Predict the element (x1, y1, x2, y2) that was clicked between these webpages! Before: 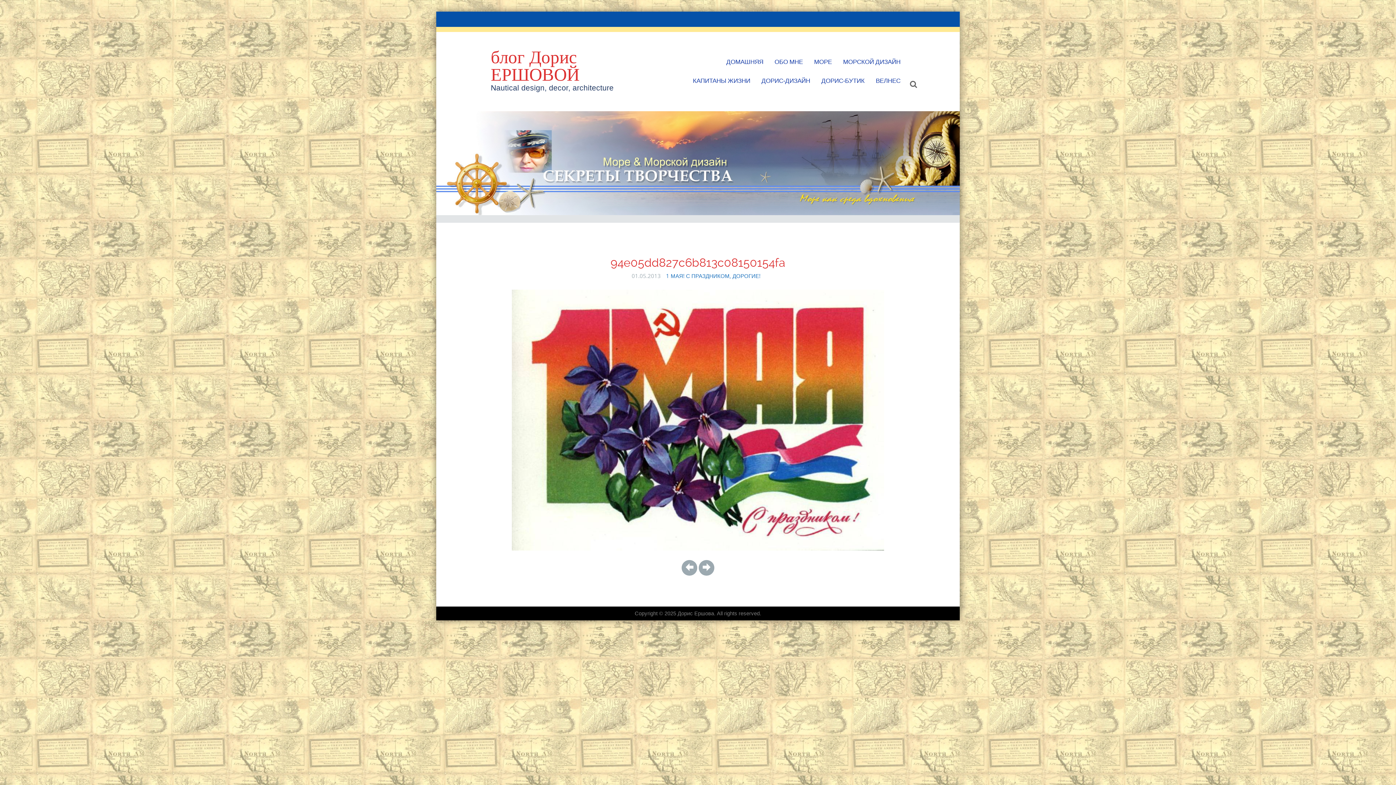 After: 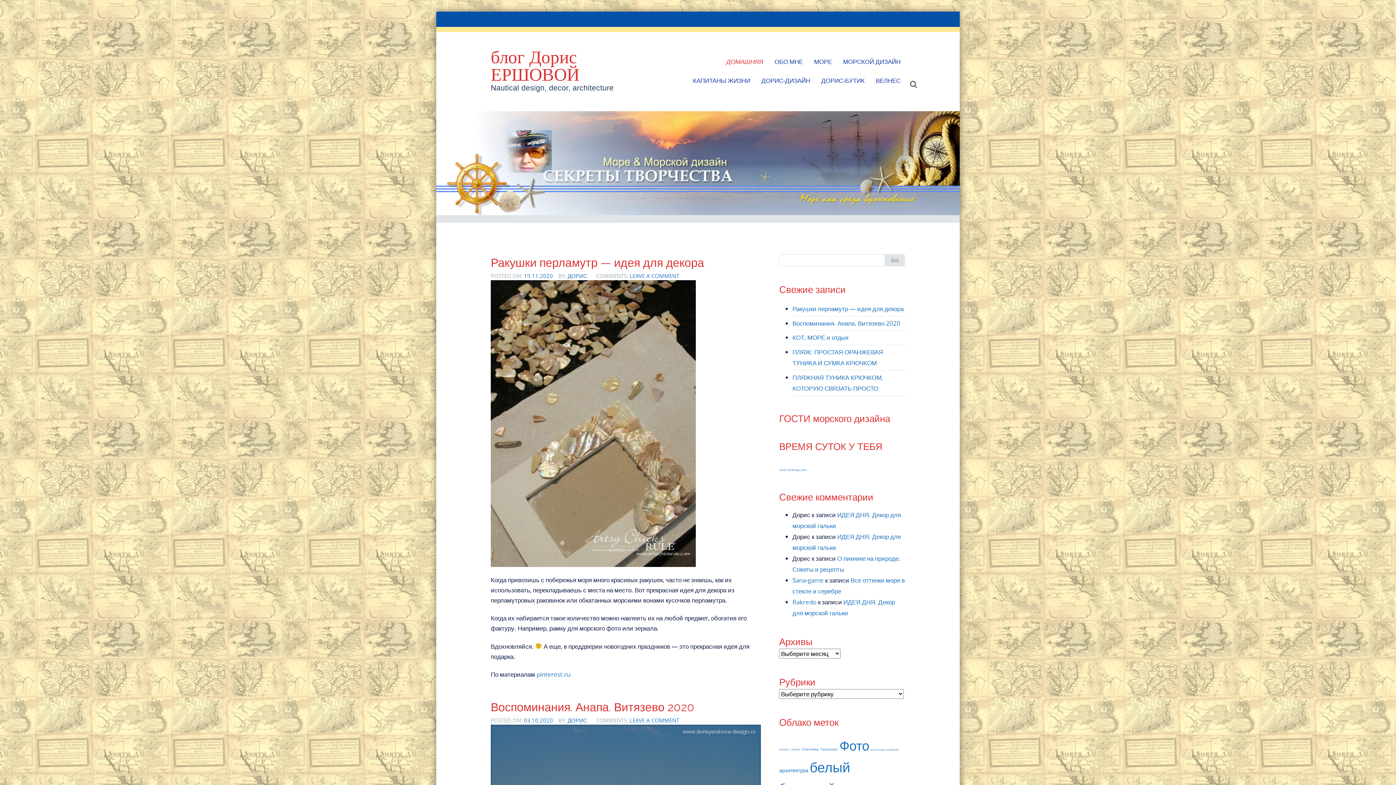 Action: bbox: (490, 46, 579, 85) label: блог Дорис ЕРШОВОЙ